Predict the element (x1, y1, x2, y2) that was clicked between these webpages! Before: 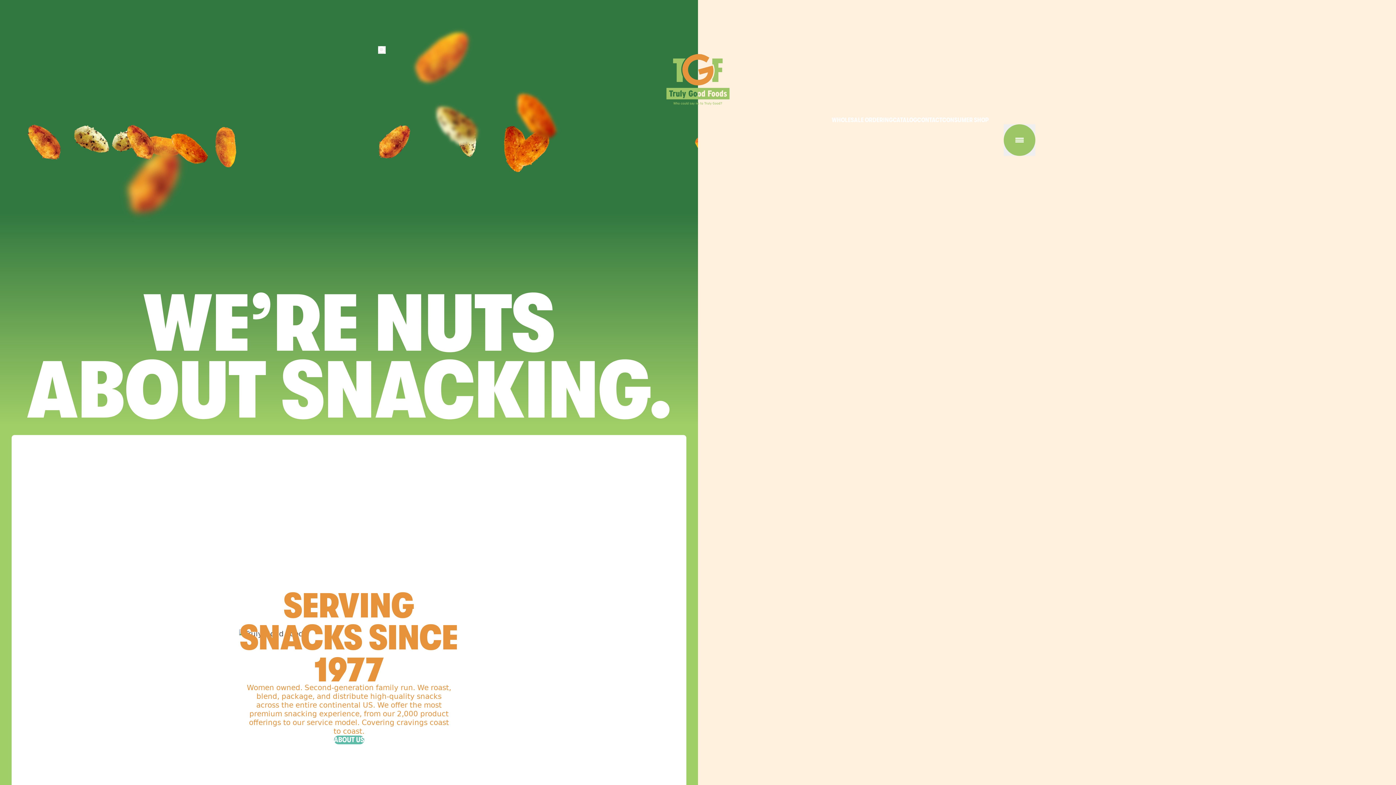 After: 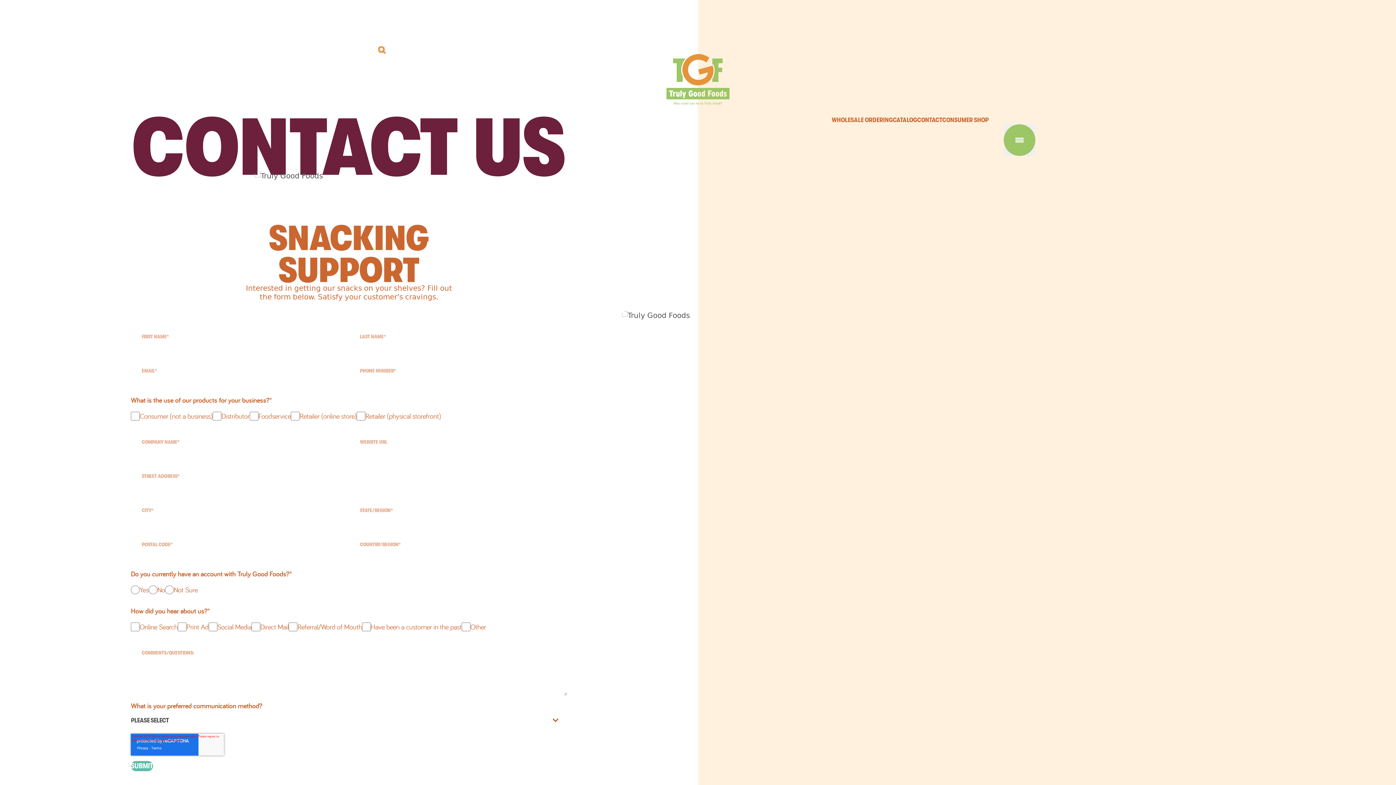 Action: label: CONTACT bbox: (917, 116, 942, 123)